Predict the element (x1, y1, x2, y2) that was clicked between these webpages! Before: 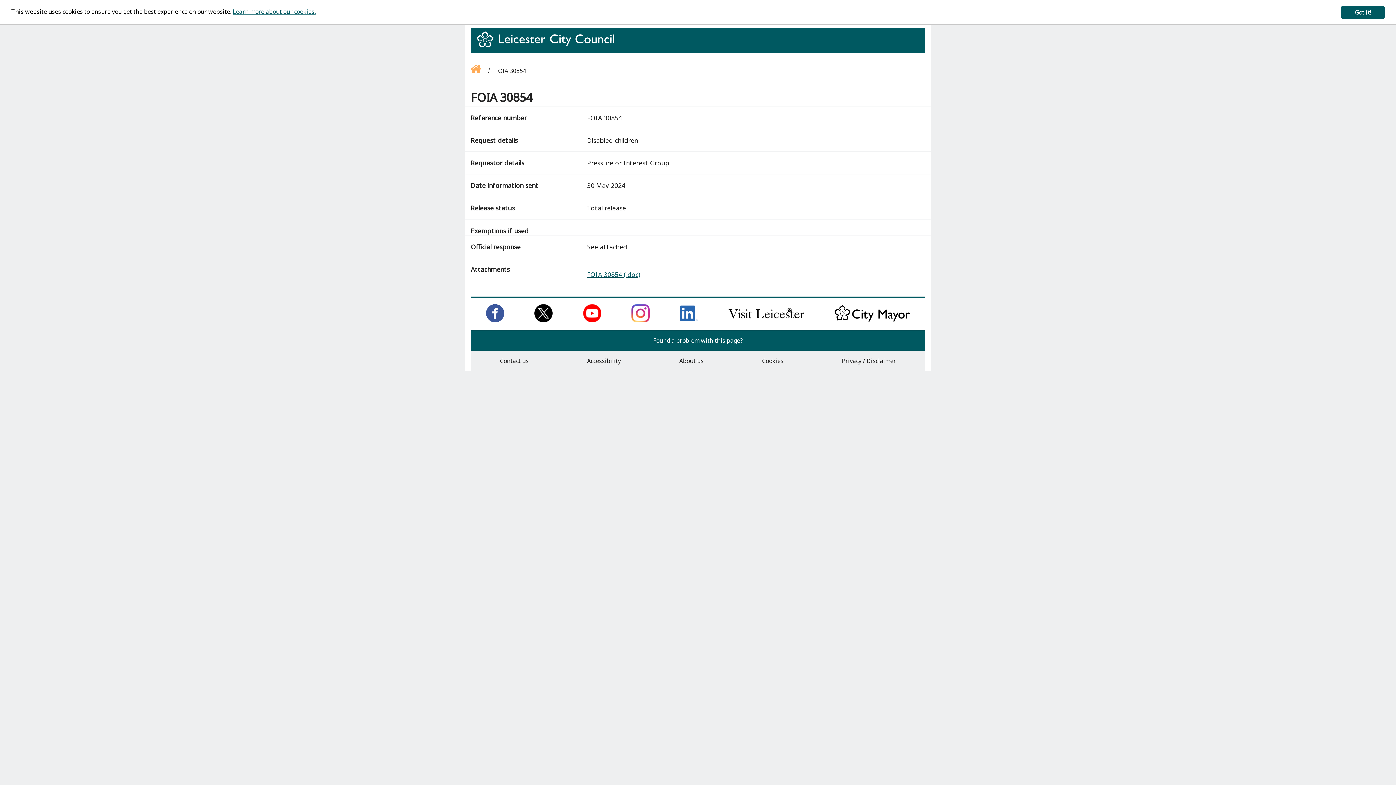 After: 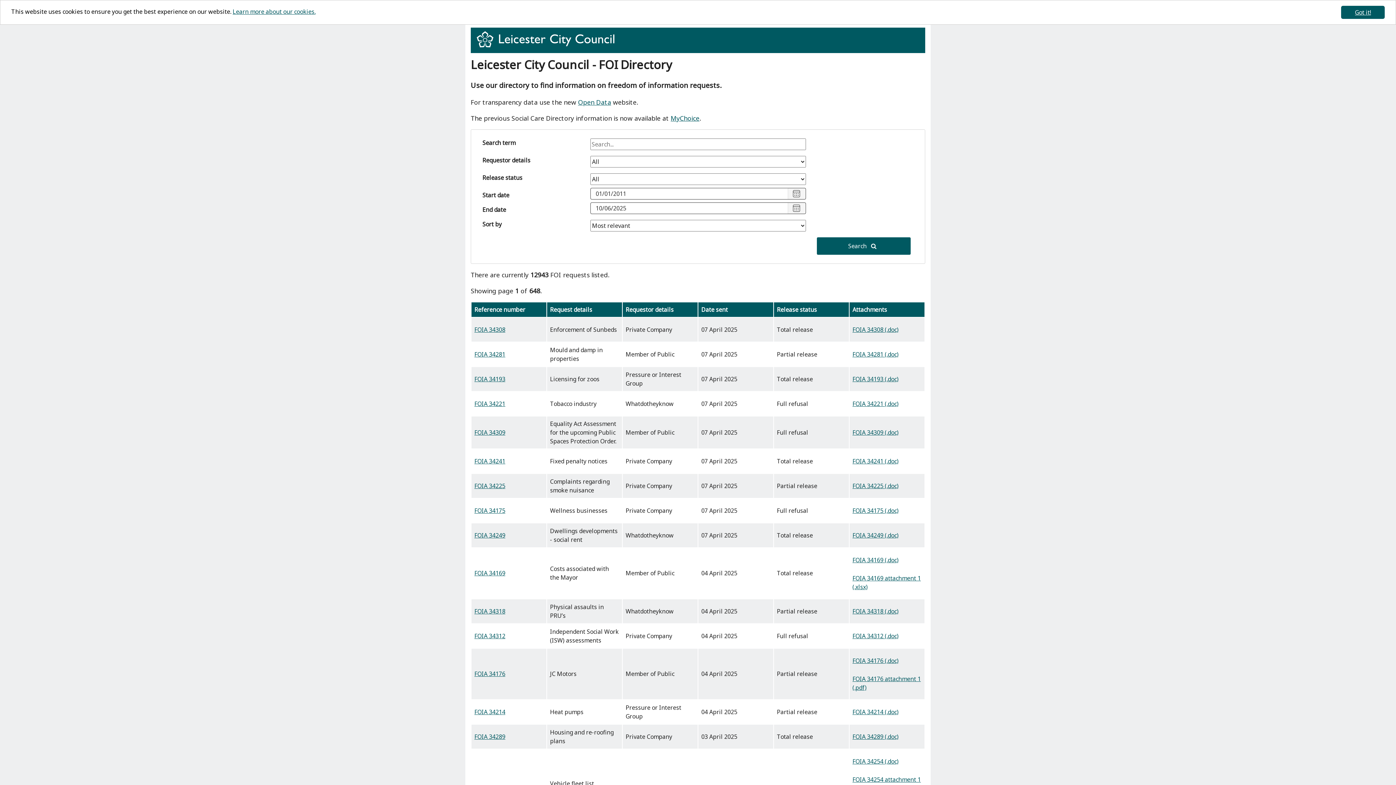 Action: bbox: (470, 66, 483, 74) label: Go back to the homepage